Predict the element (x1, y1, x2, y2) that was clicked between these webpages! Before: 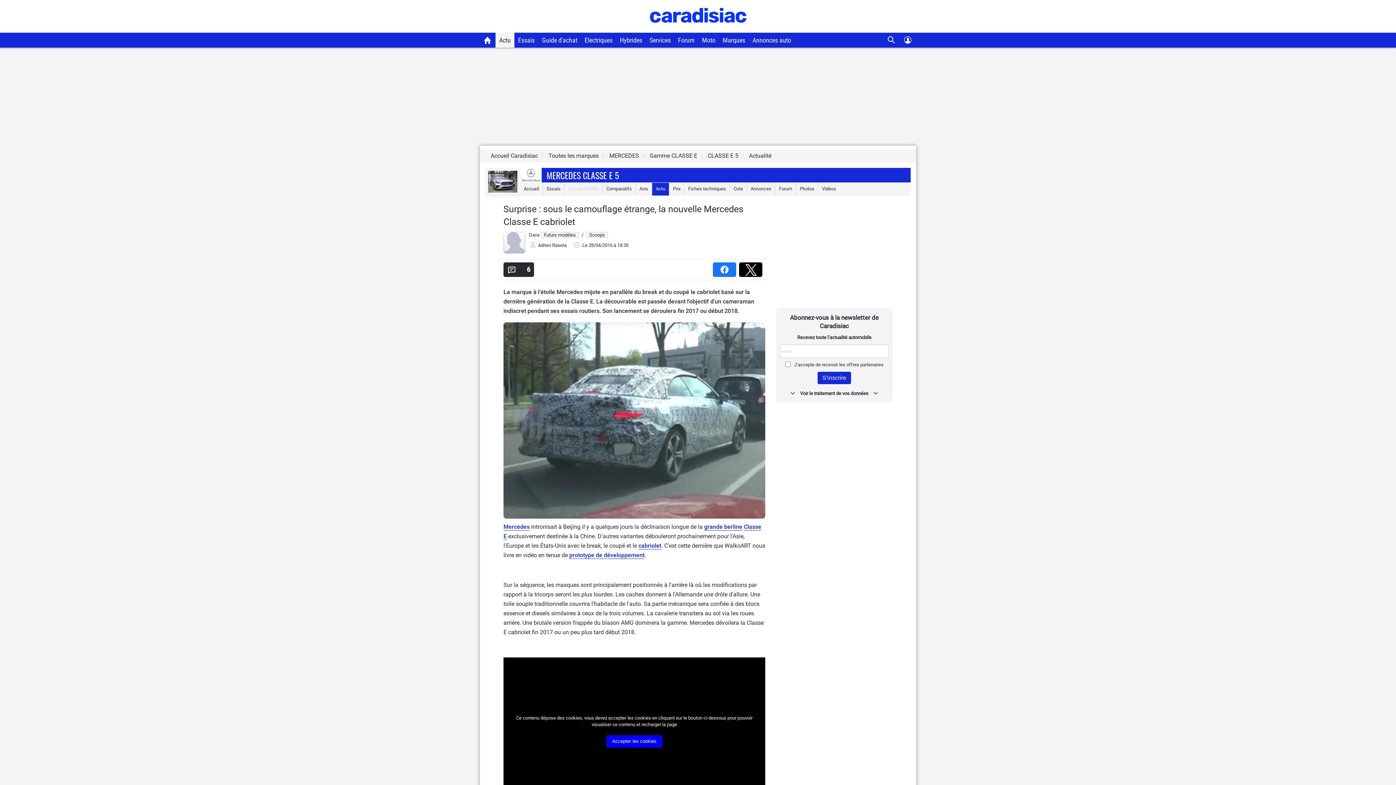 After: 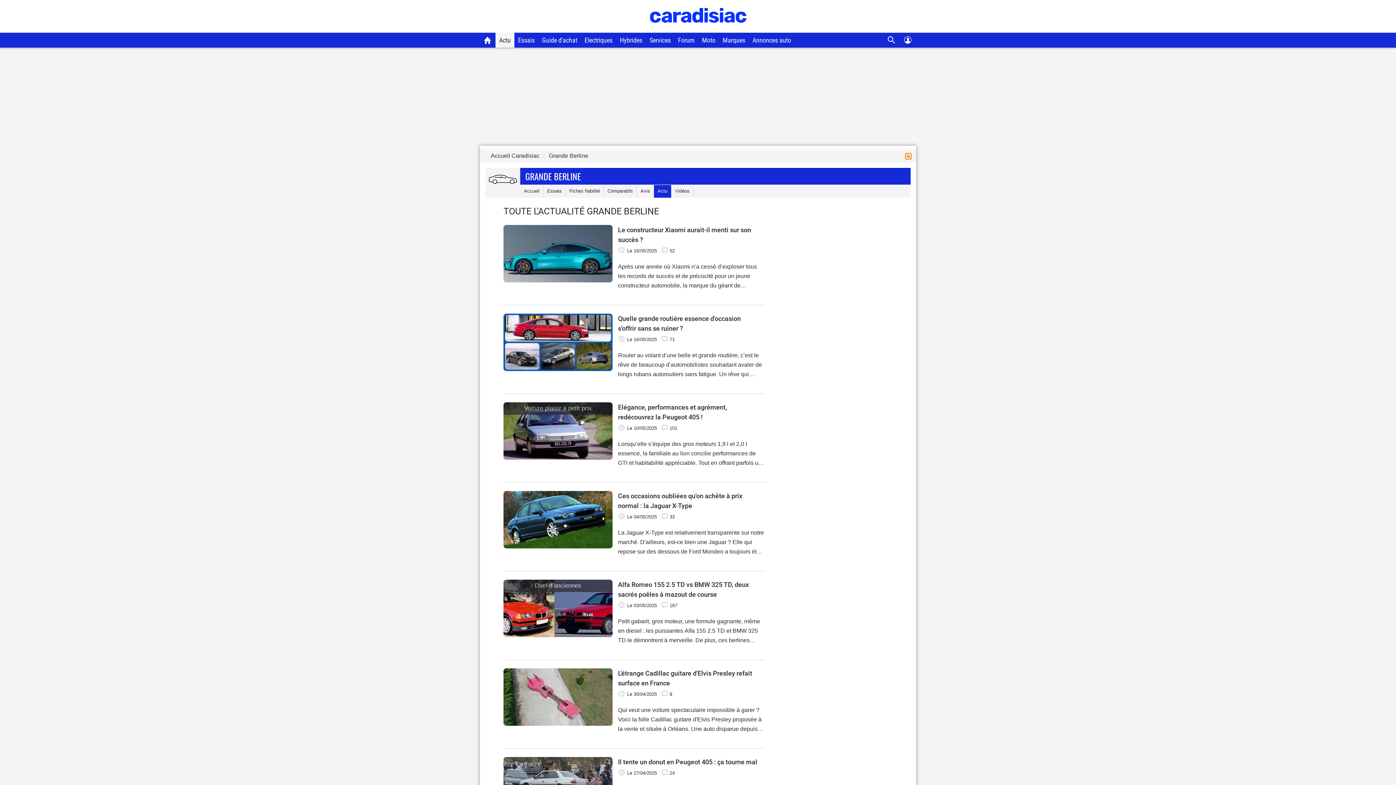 Action: label: grande berline bbox: (704, 523, 742, 530)